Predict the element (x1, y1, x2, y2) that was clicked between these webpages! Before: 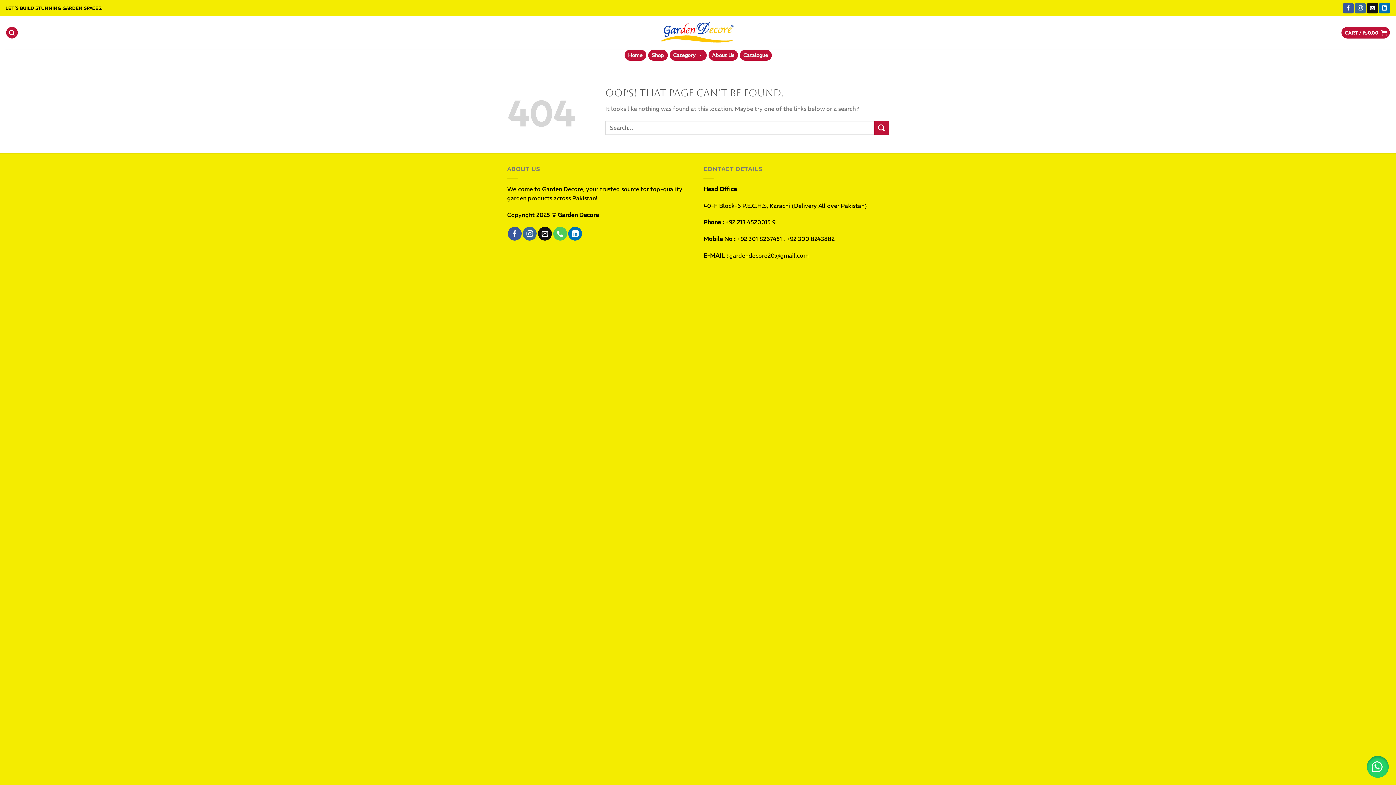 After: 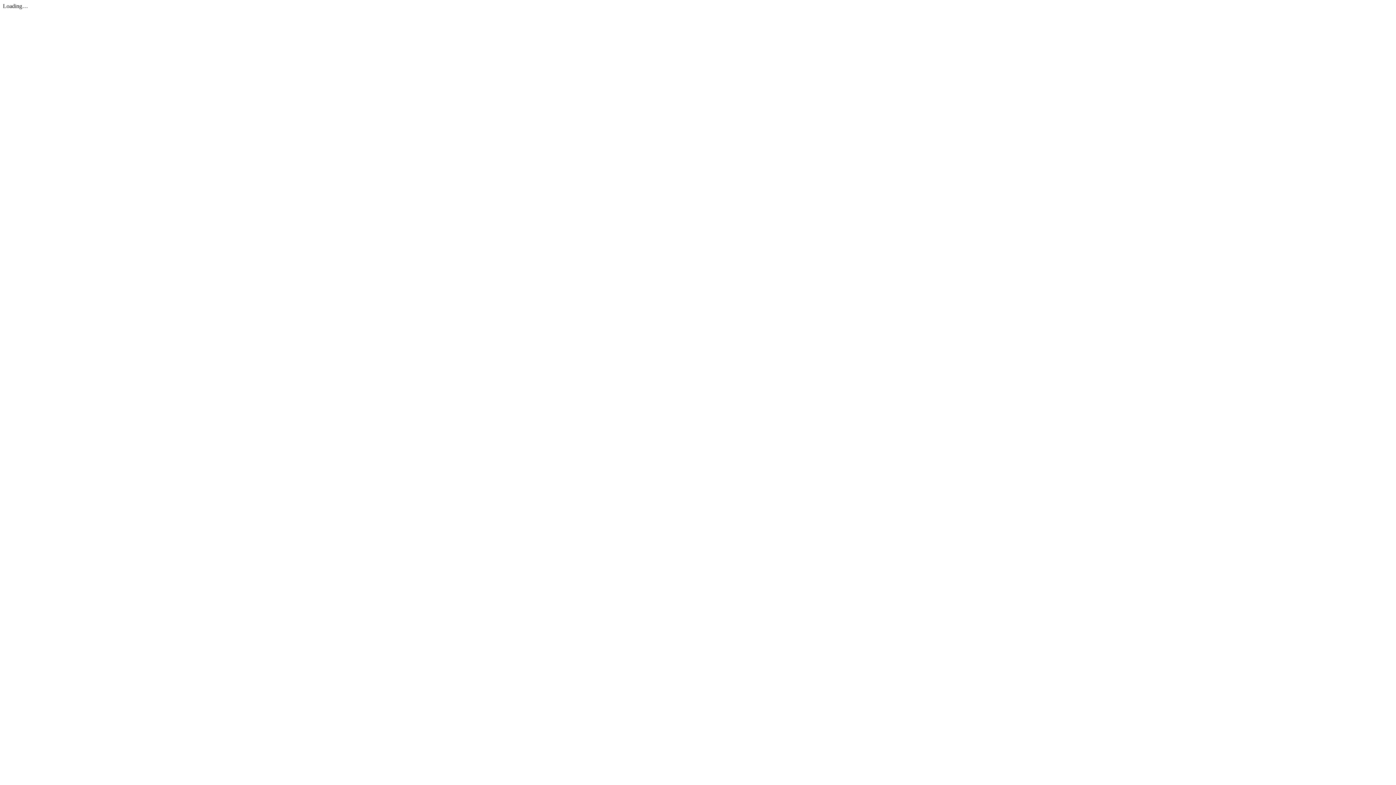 Action: label: Catalogue bbox: (739, 49, 771, 60)